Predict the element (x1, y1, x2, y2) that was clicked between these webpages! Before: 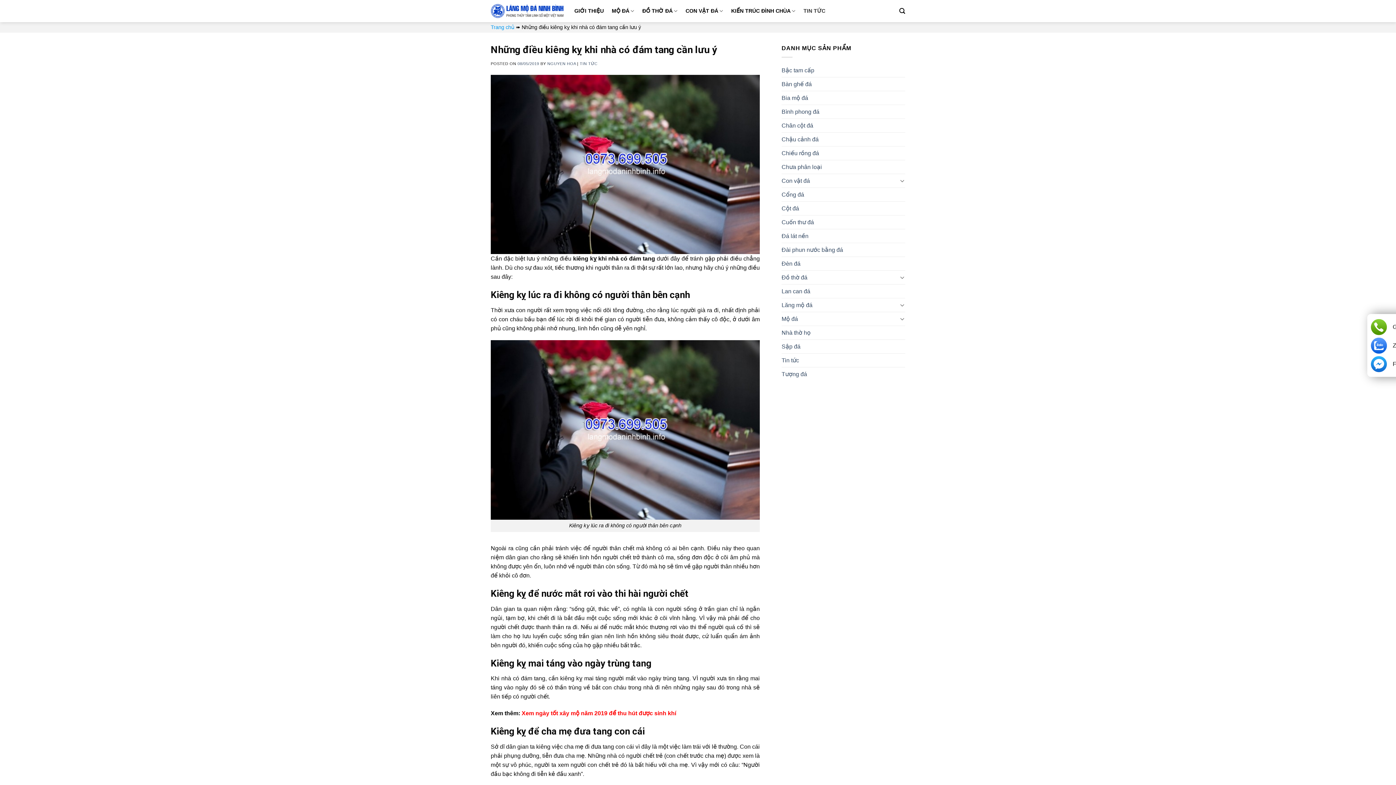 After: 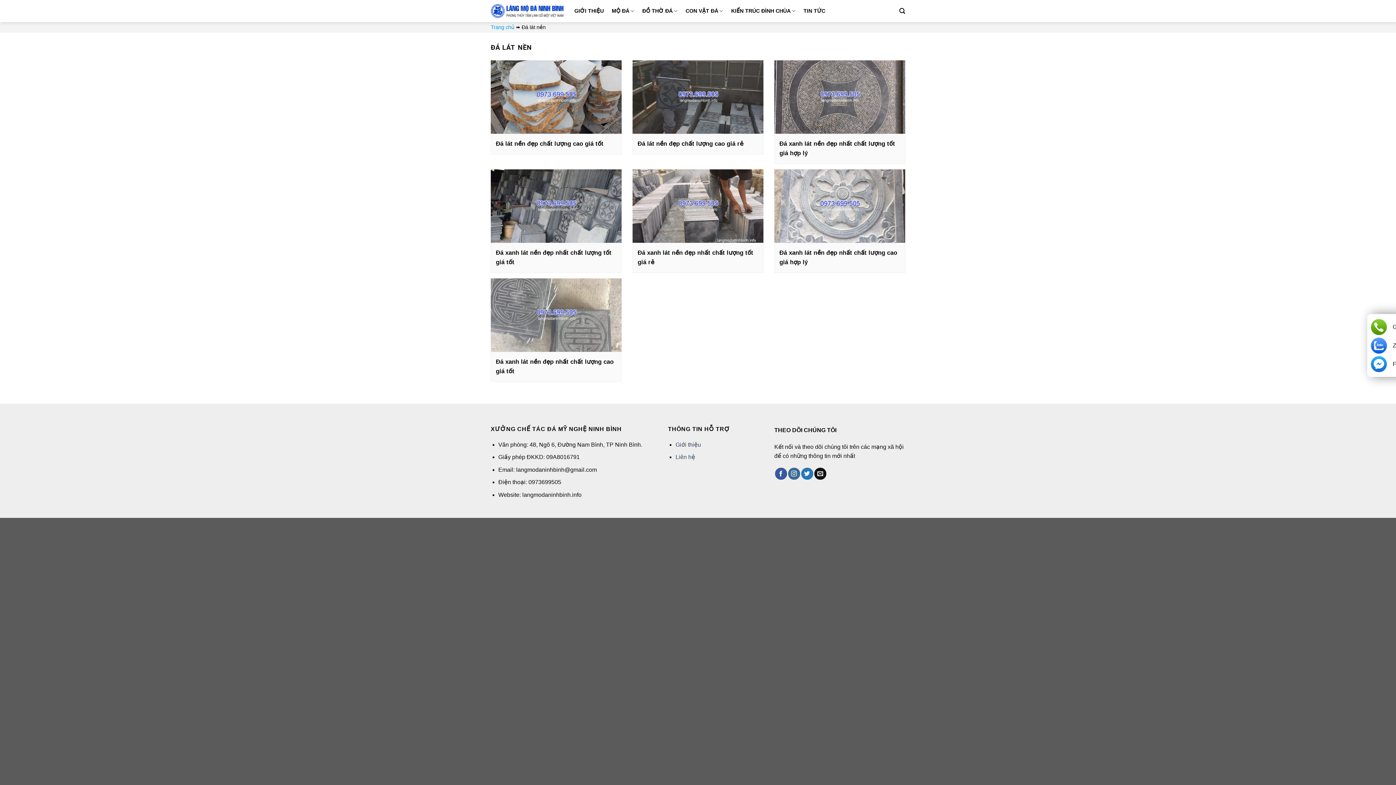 Action: label: Đá lát nền bbox: (781, 229, 808, 242)